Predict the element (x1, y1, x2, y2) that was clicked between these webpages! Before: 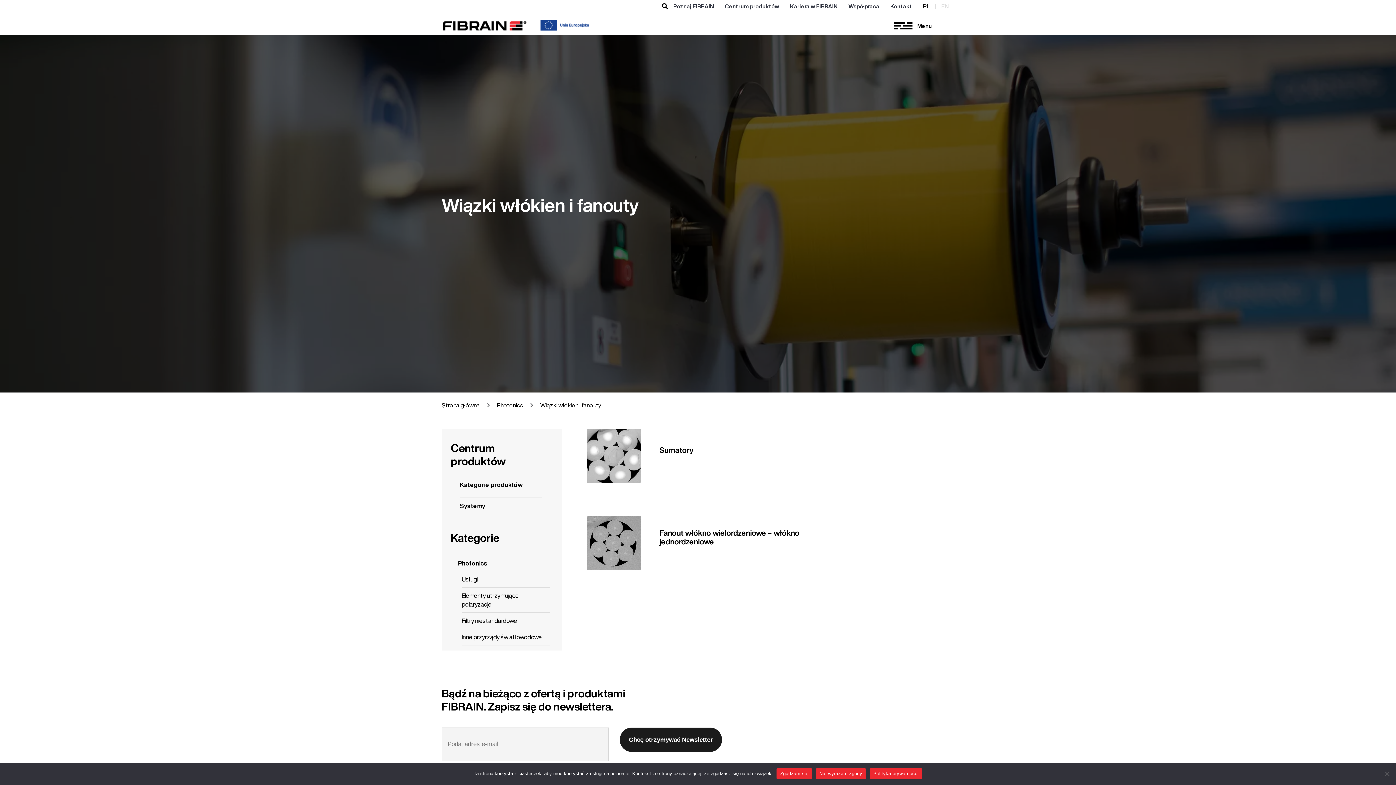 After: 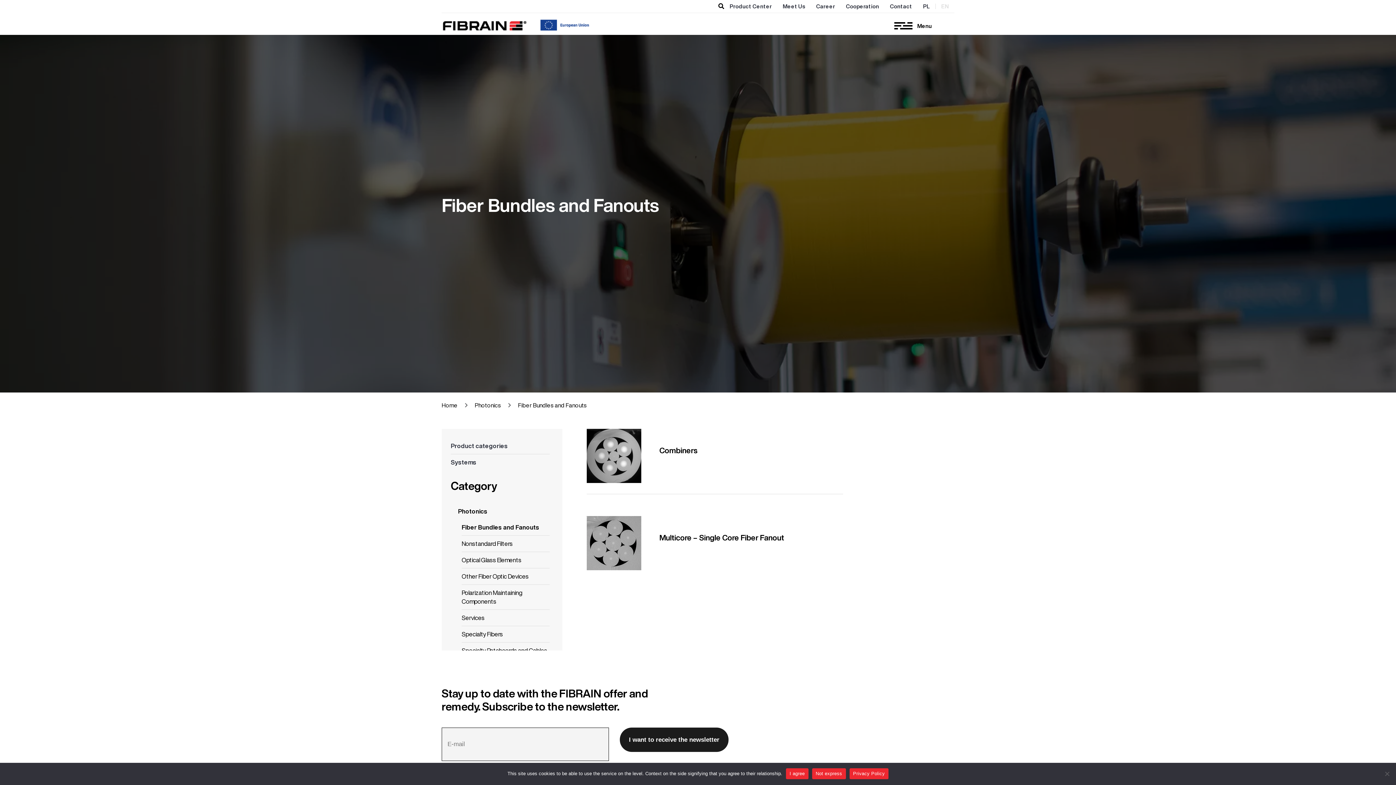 Action: bbox: (941, 2, 949, 10) label: EN